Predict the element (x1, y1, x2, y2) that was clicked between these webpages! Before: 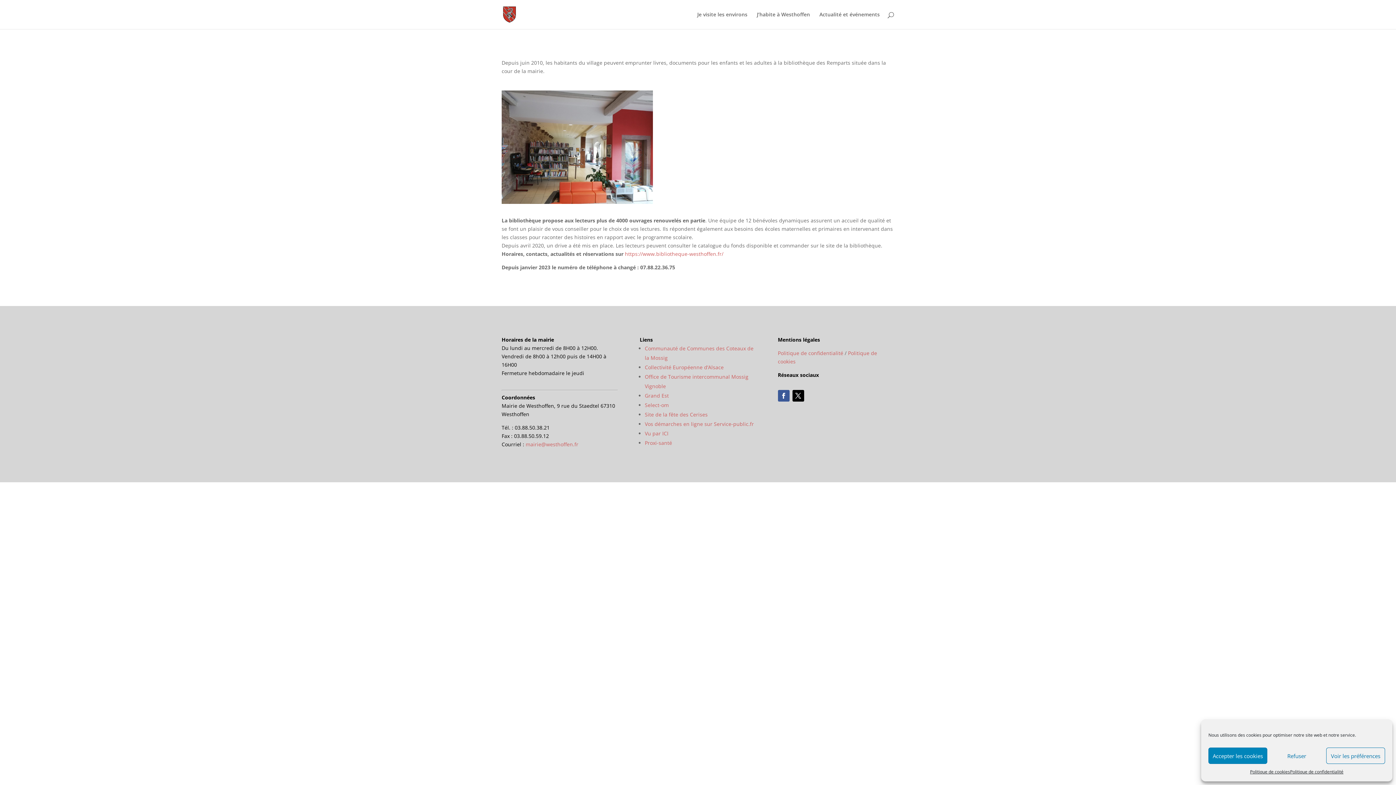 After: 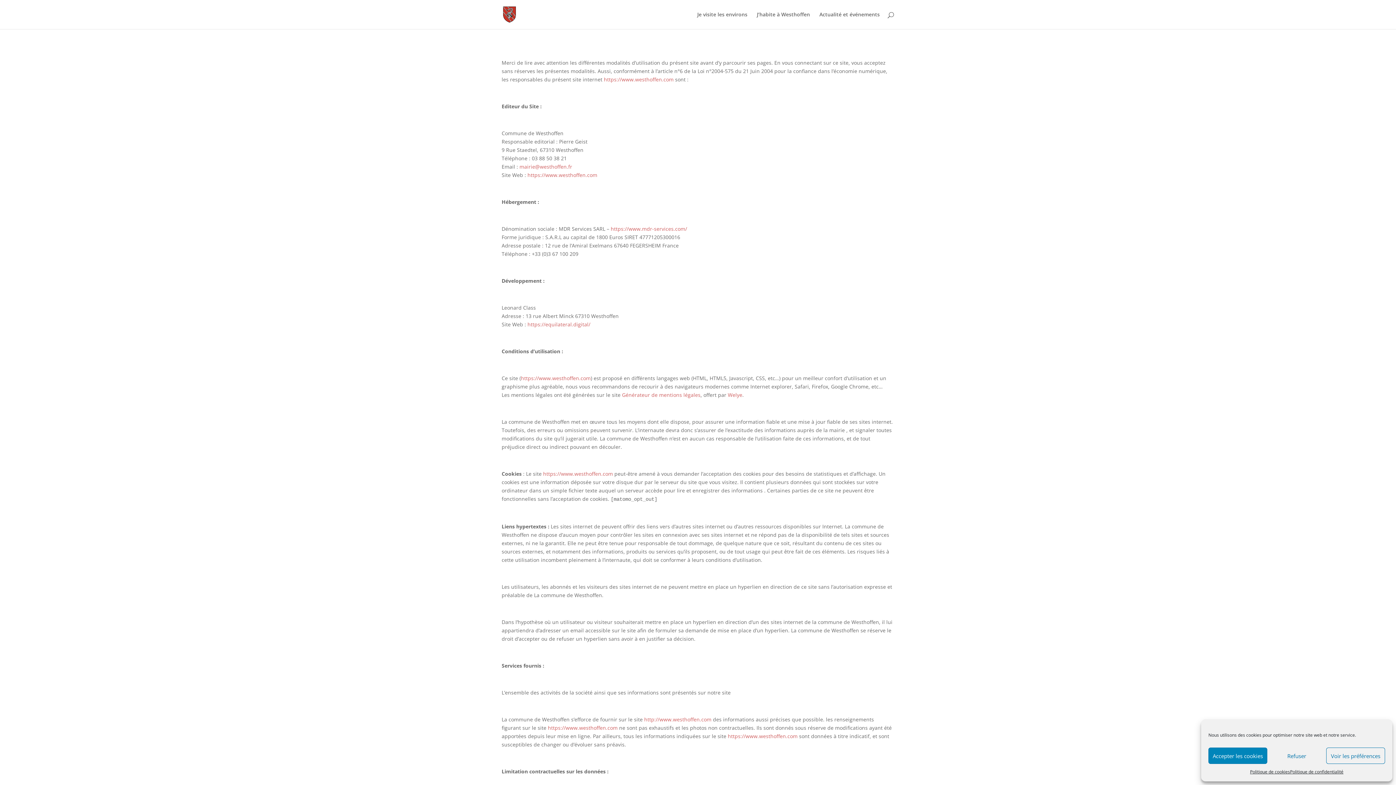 Action: label: Politique de confidentialité bbox: (778, 349, 843, 356)